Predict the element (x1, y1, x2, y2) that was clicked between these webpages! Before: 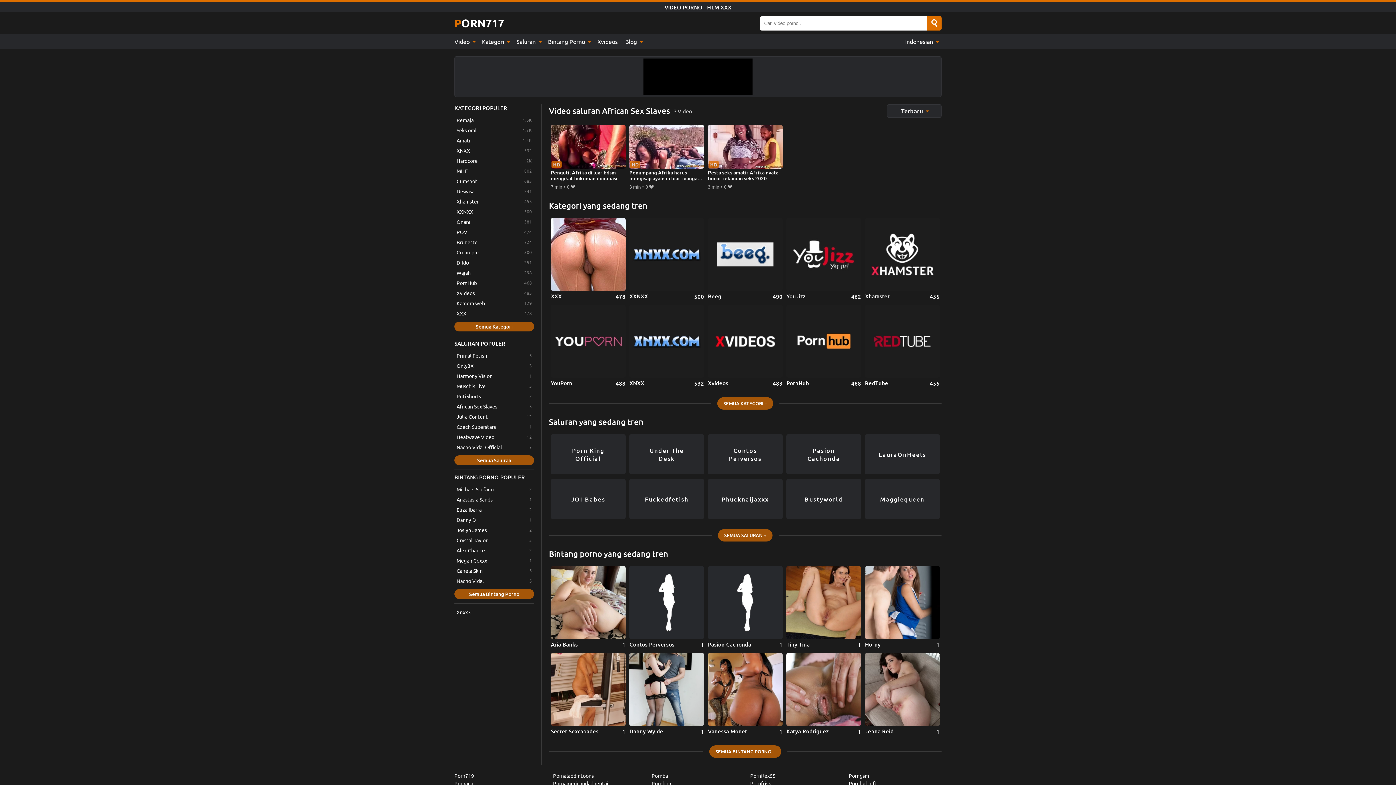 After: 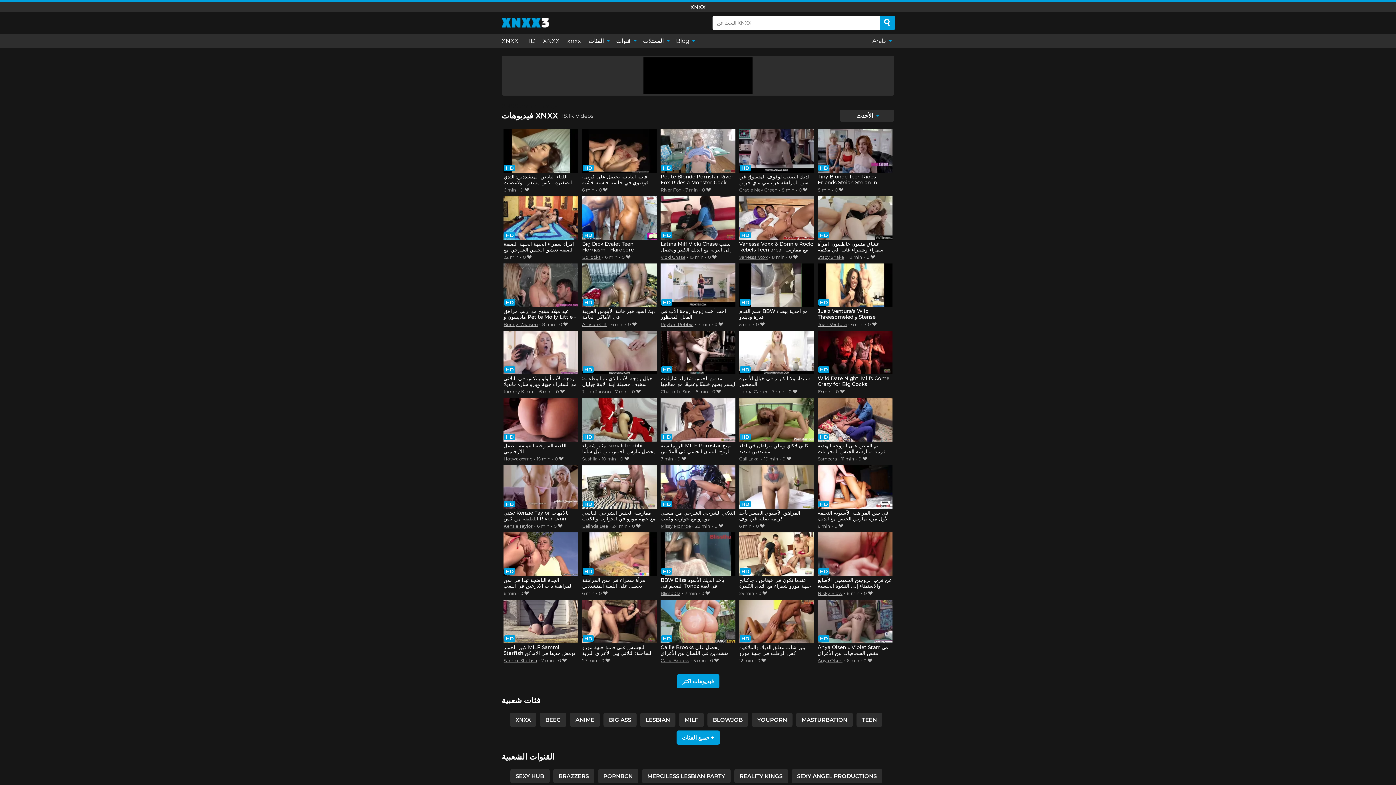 Action: bbox: (454, 607, 534, 617) label: Xnxx3